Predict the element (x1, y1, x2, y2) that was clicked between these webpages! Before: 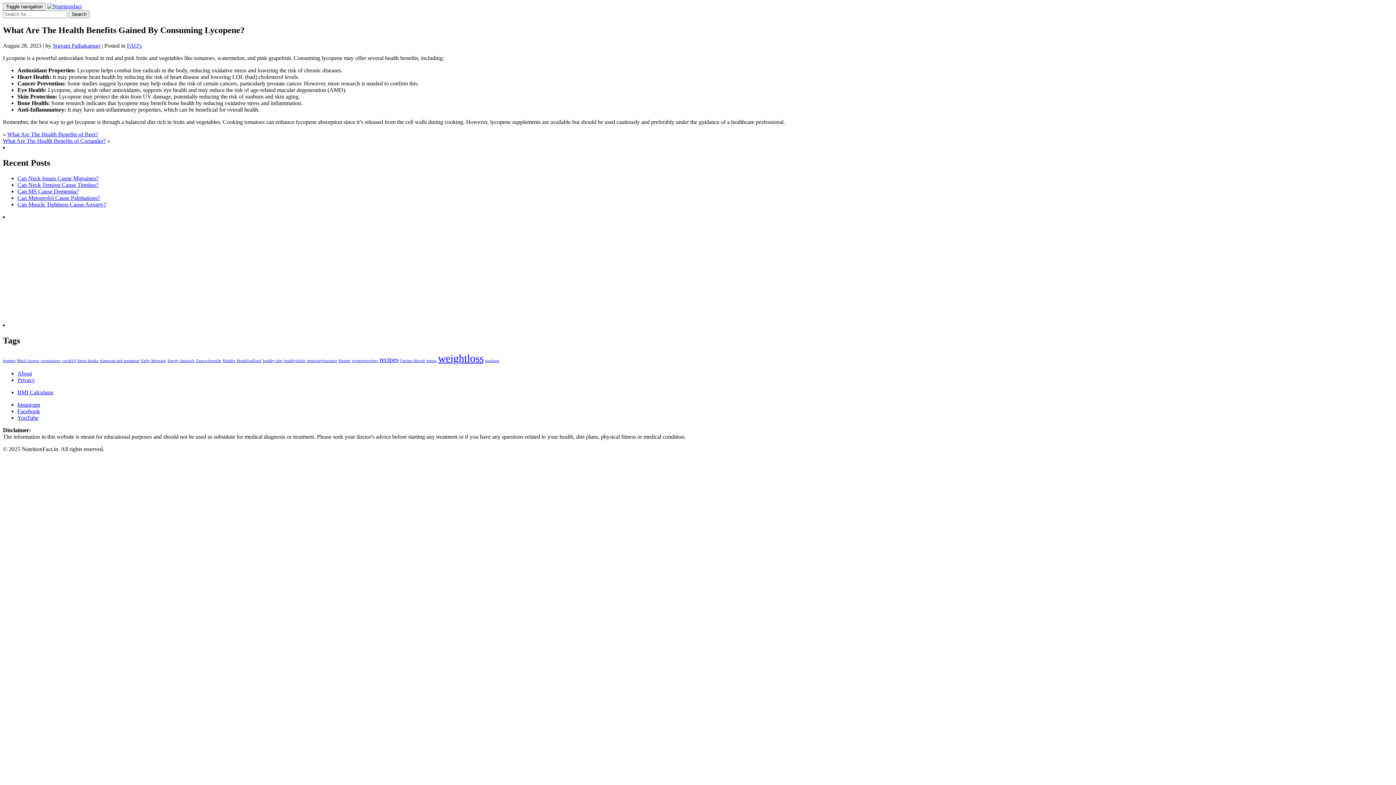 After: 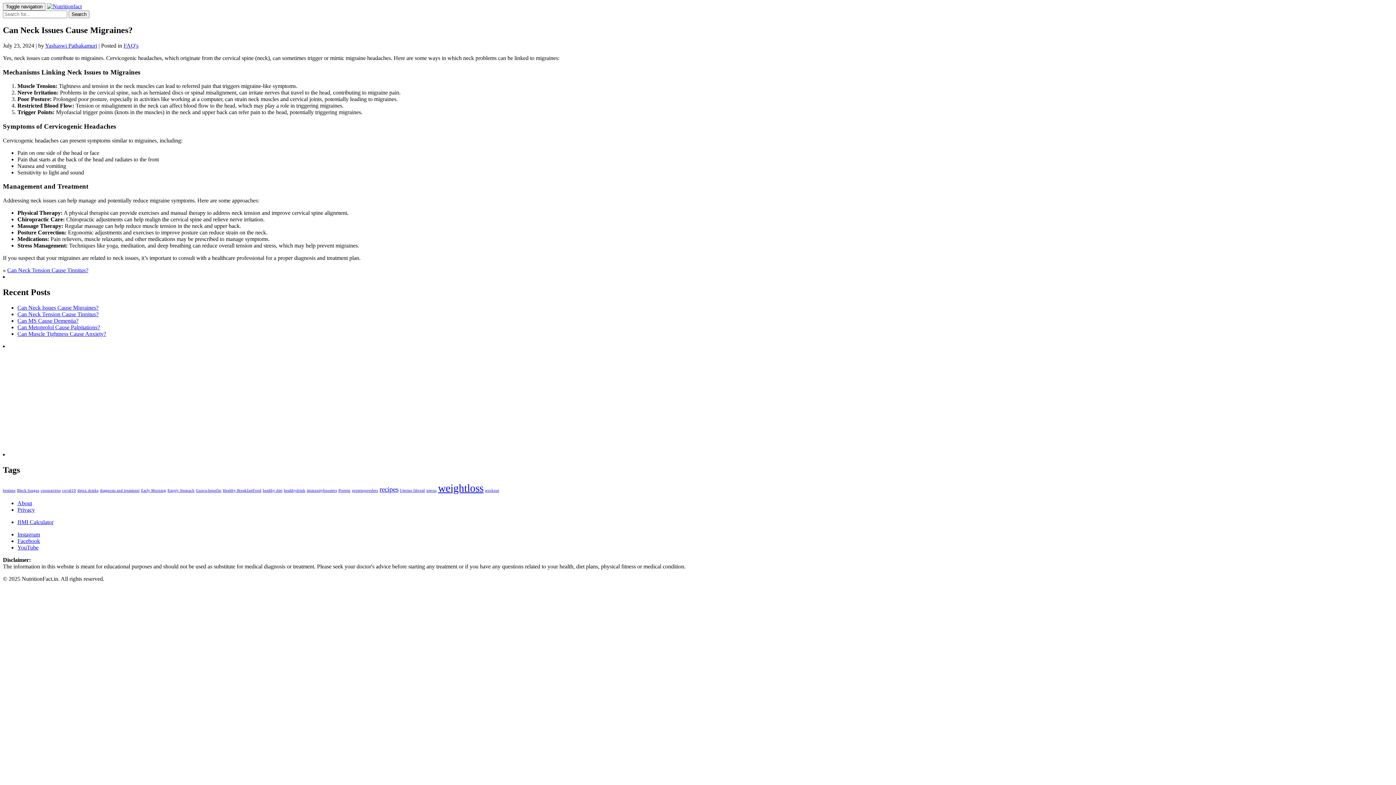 Action: label: Can Neck Issues Cause Migraines? bbox: (17, 175, 98, 181)